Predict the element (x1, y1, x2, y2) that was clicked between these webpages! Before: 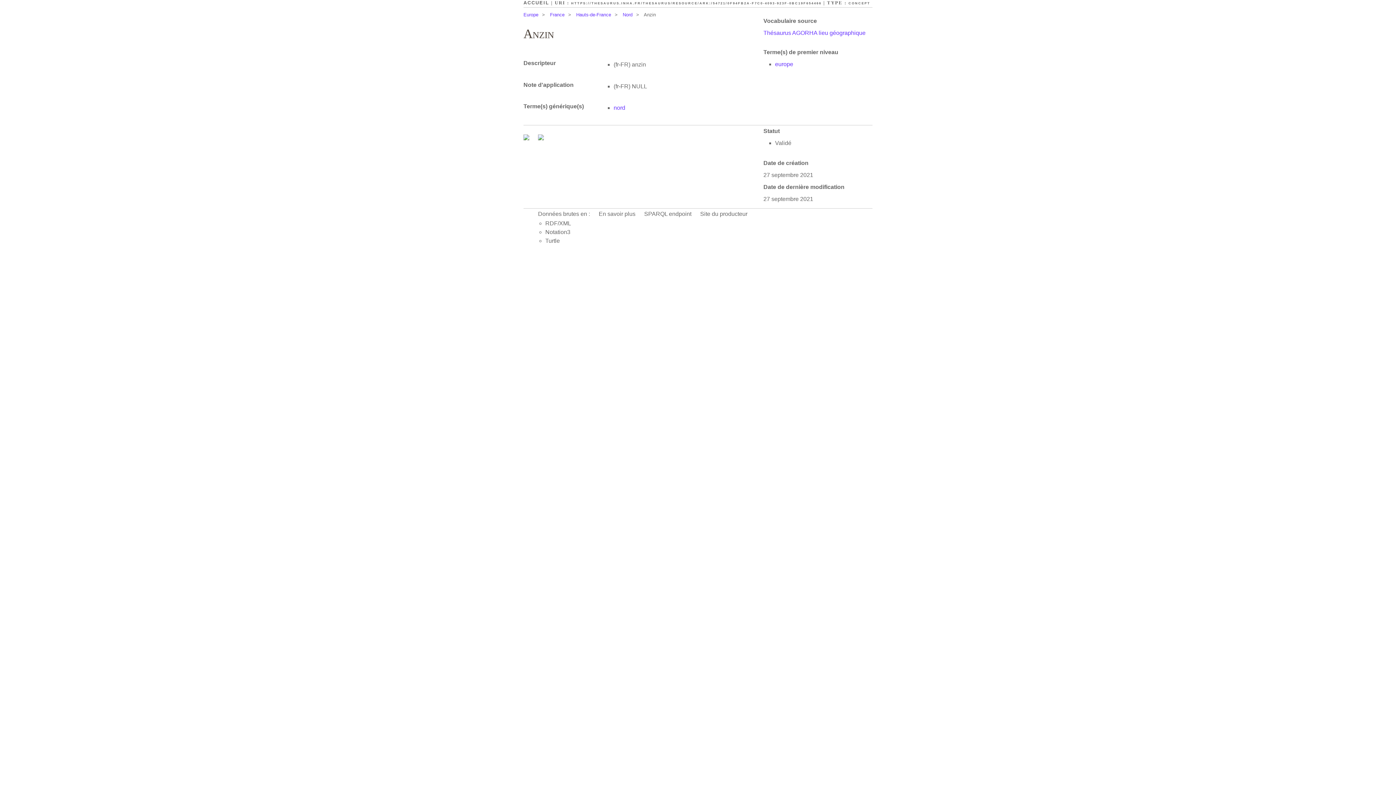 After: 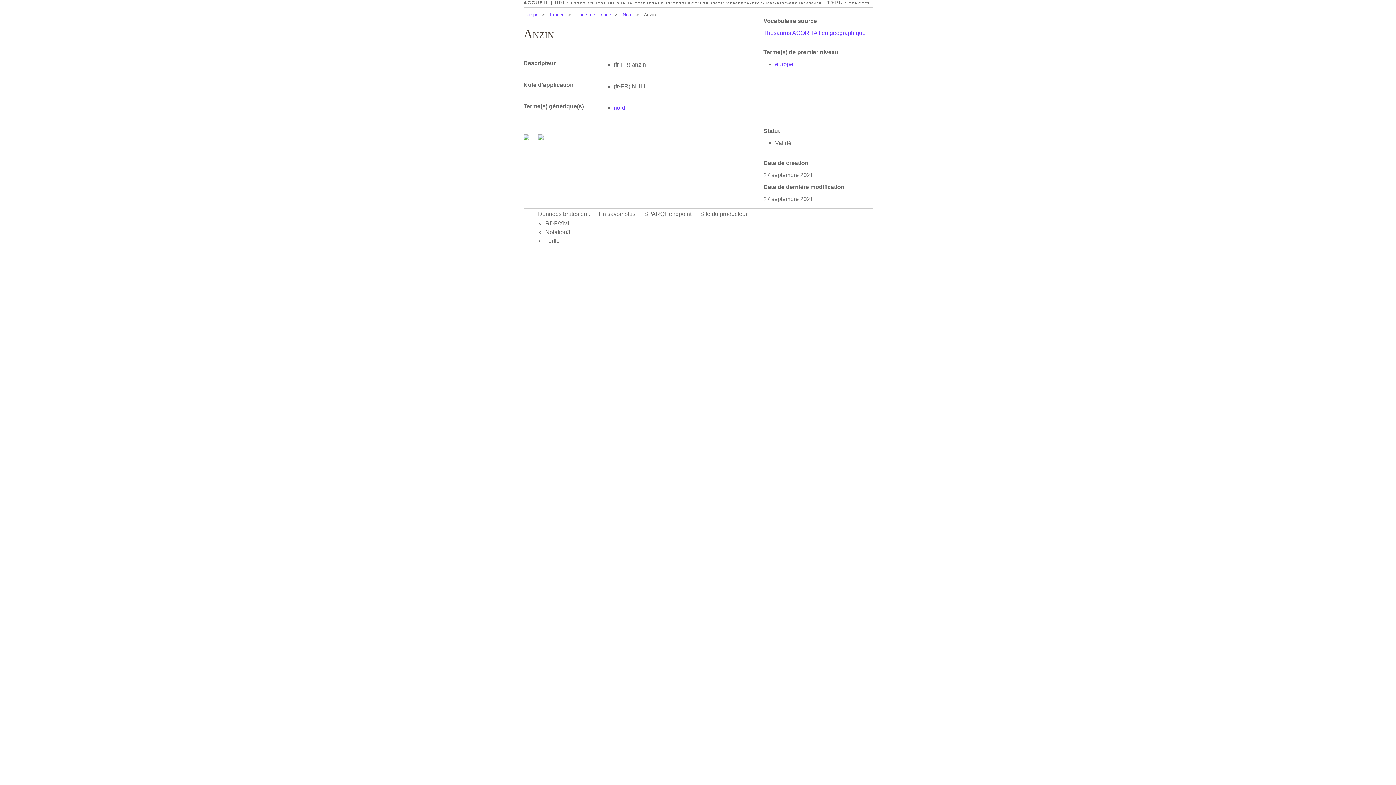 Action: bbox: (538, 135, 544, 141)